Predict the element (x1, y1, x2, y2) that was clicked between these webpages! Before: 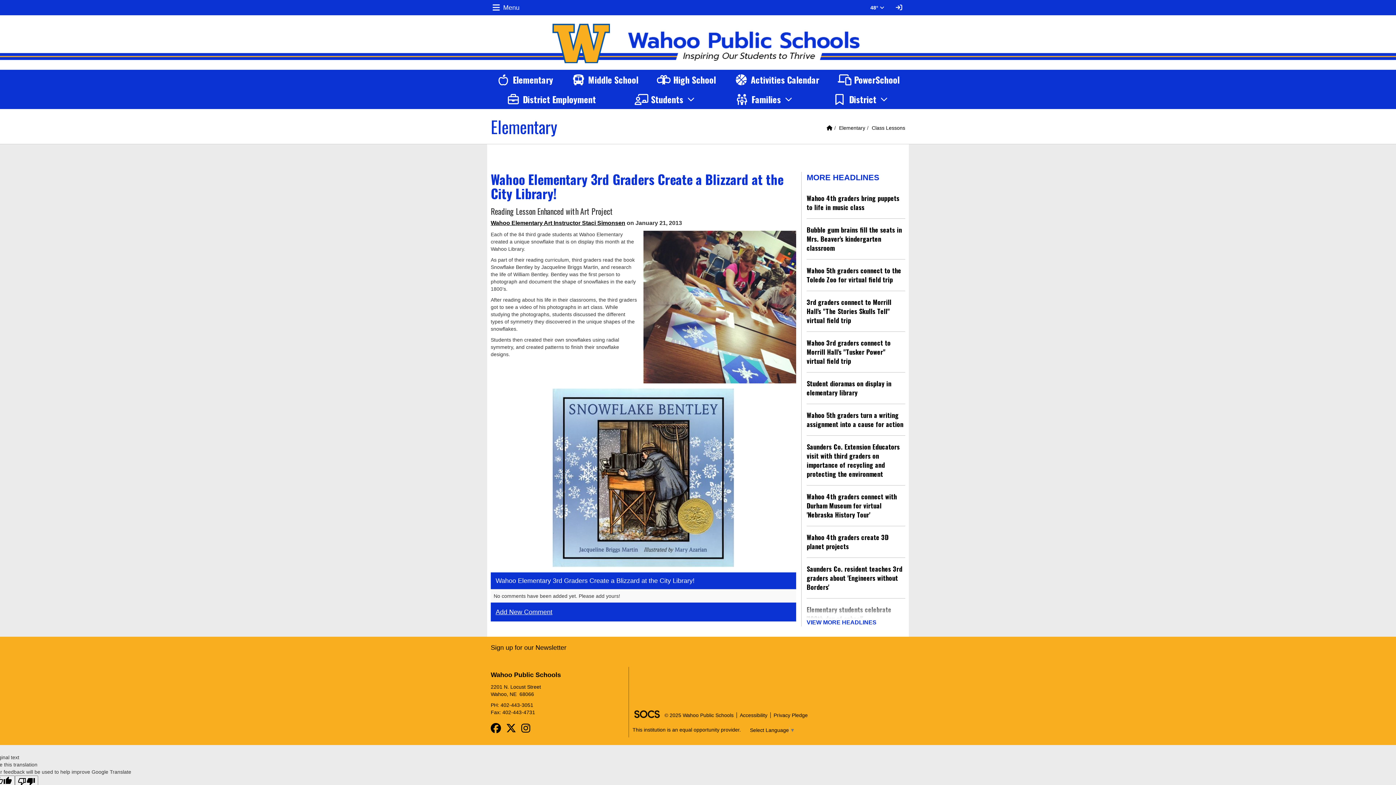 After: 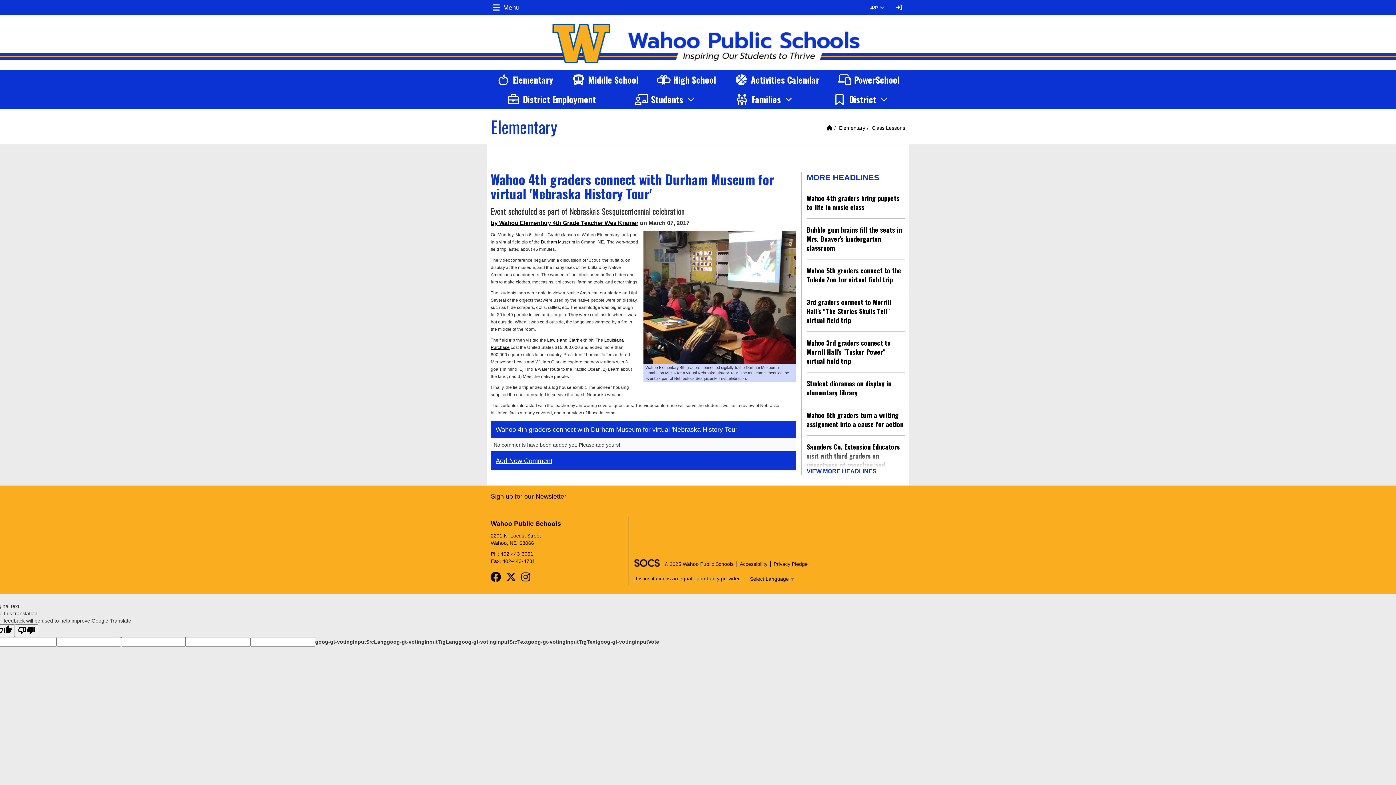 Action: bbox: (806, 485, 905, 526) label: Wahoo 4th graders connect with Durham Museum for virtual 'Nebraska History Tour'